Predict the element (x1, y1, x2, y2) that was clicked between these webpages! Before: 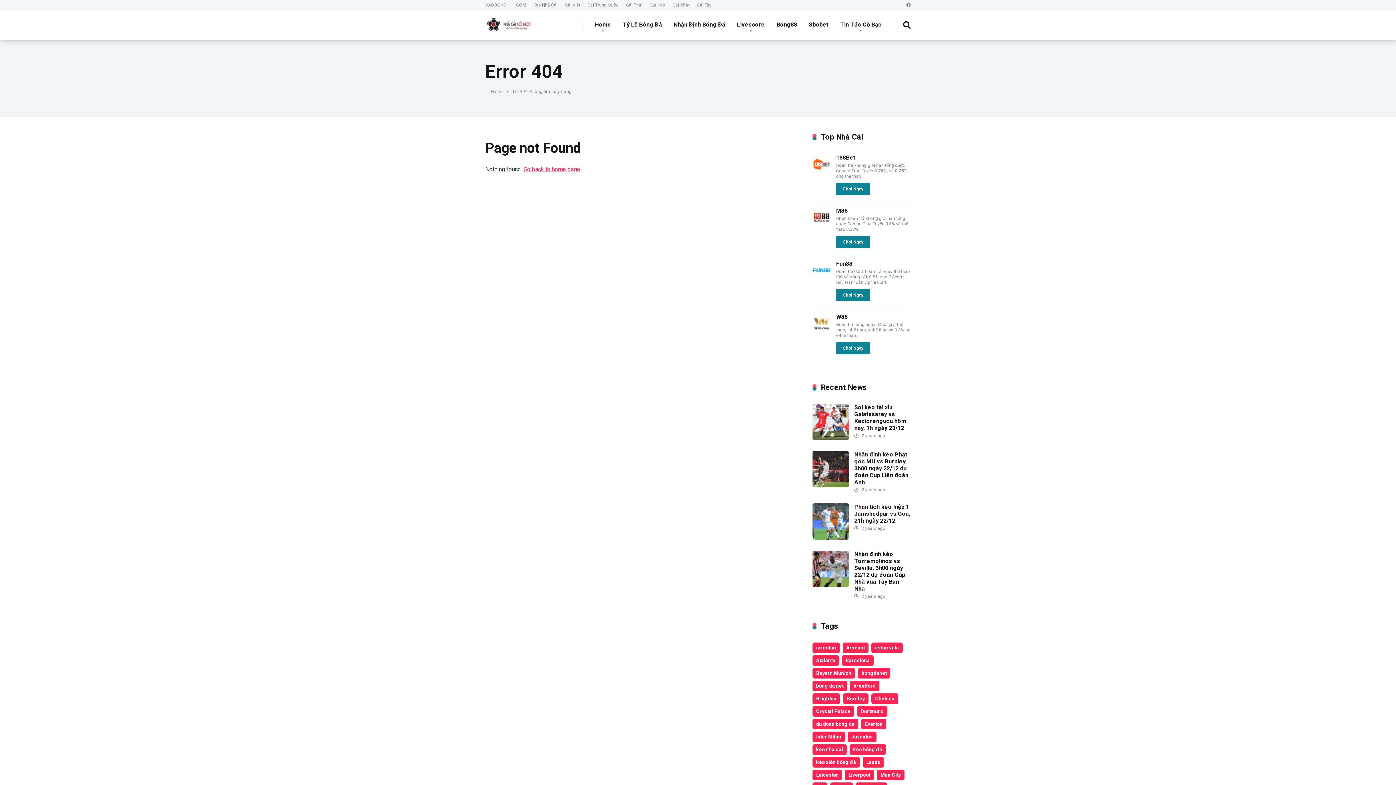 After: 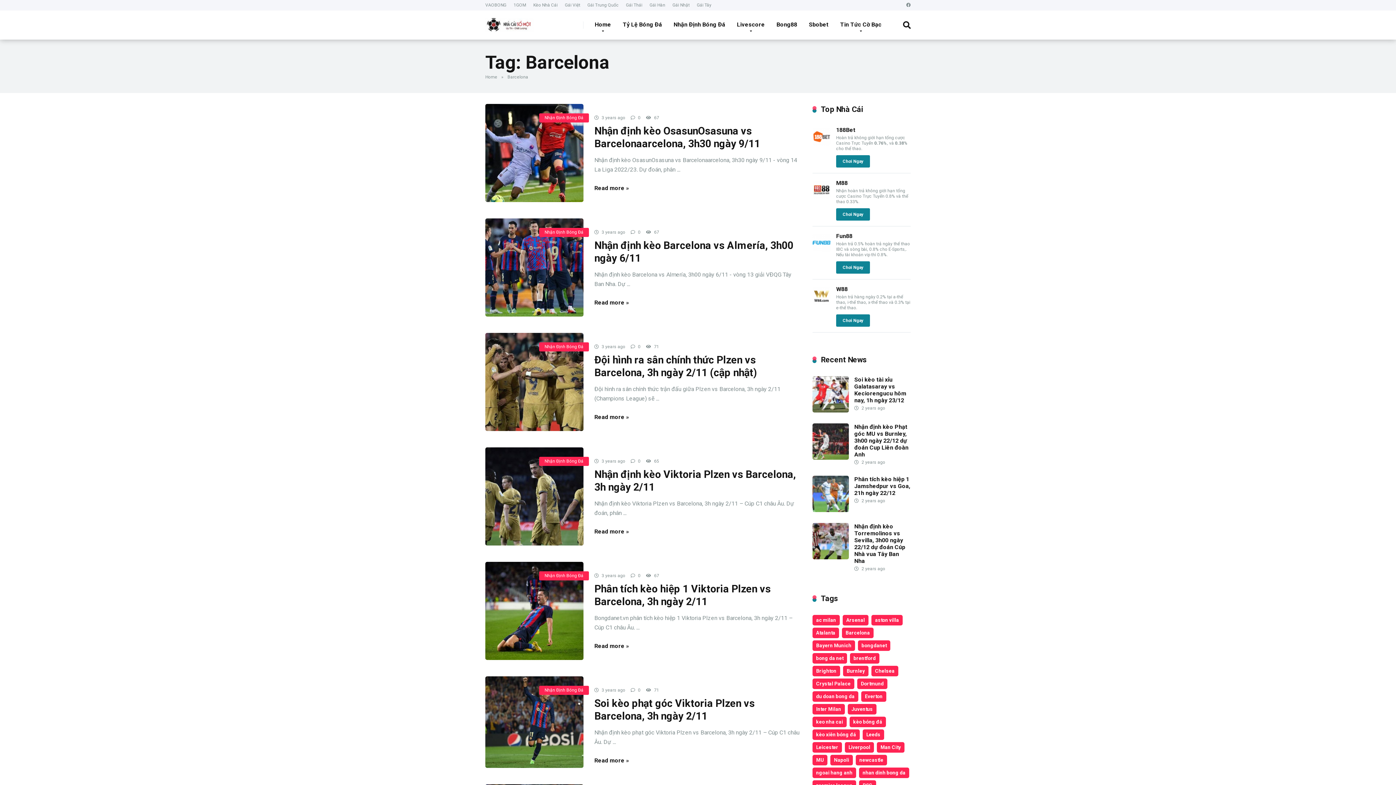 Action: label: Barcelona (184 items) bbox: (842, 655, 873, 666)